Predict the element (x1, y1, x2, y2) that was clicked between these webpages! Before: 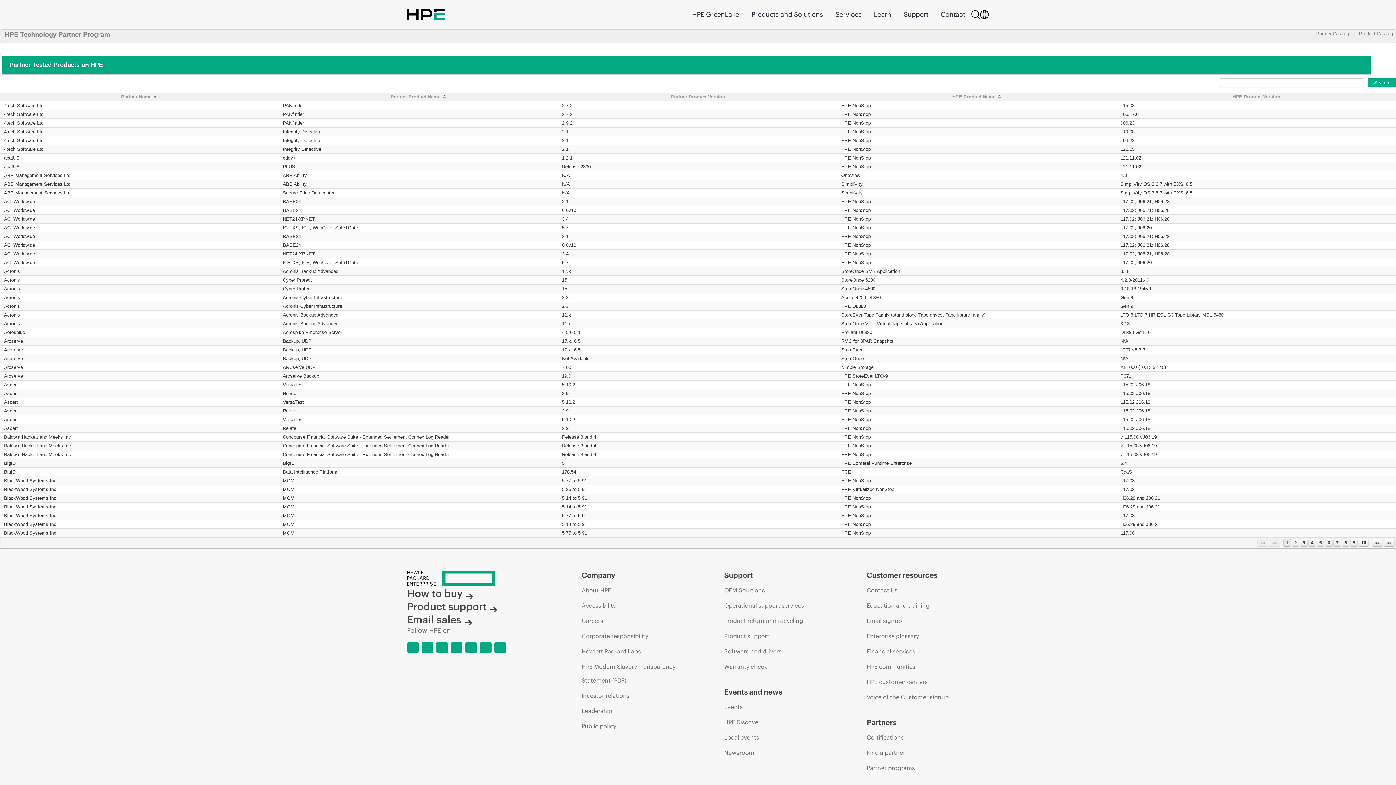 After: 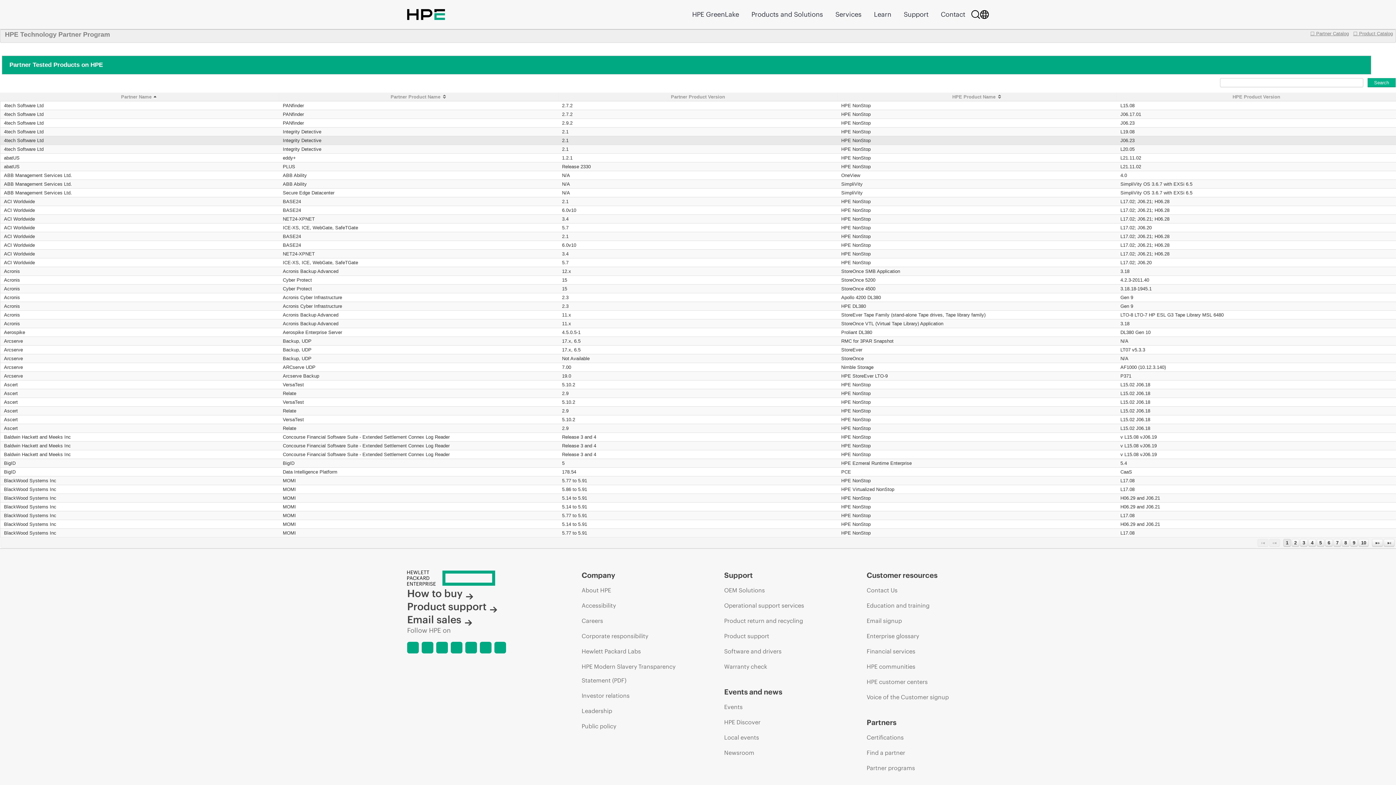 Action: label: 4tech Software Ltd bbox: (4, 137, 43, 143)